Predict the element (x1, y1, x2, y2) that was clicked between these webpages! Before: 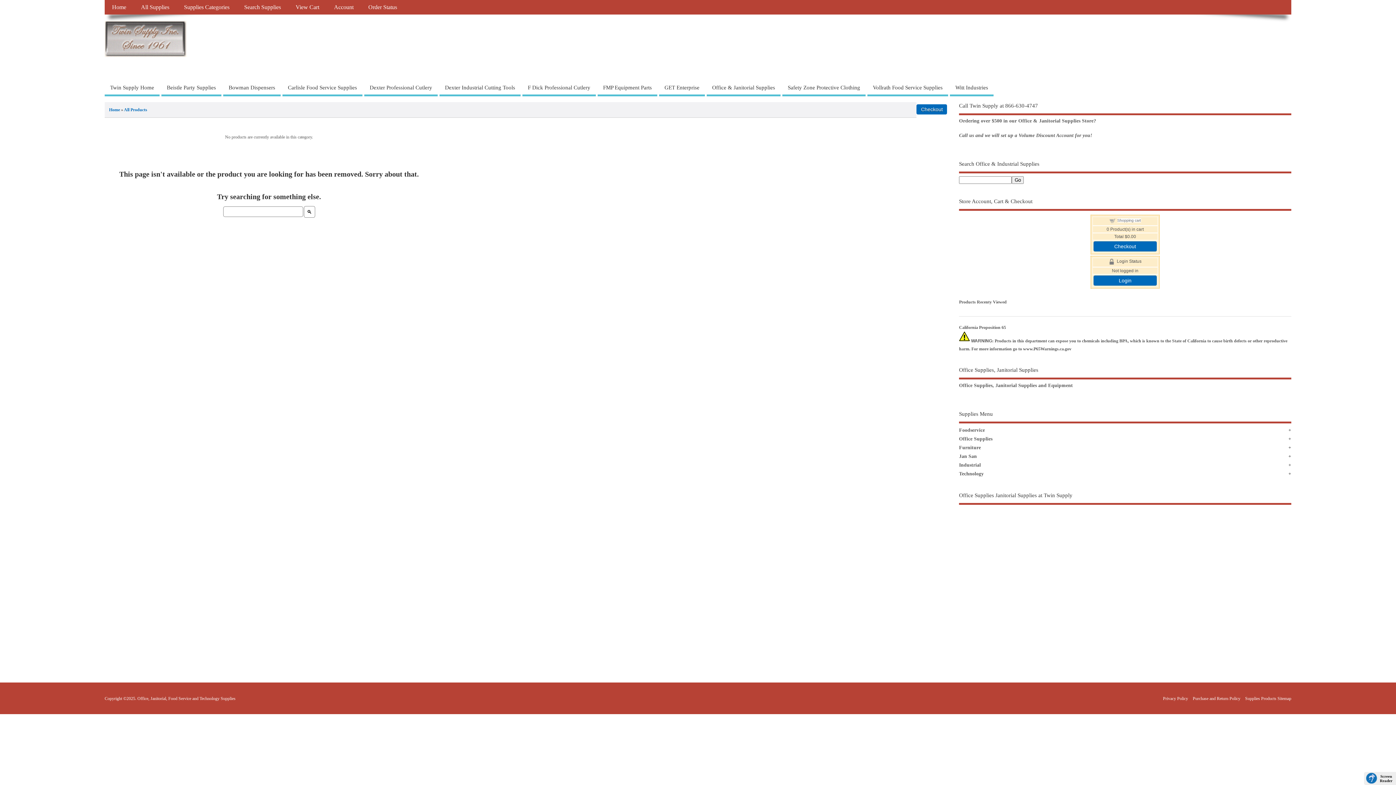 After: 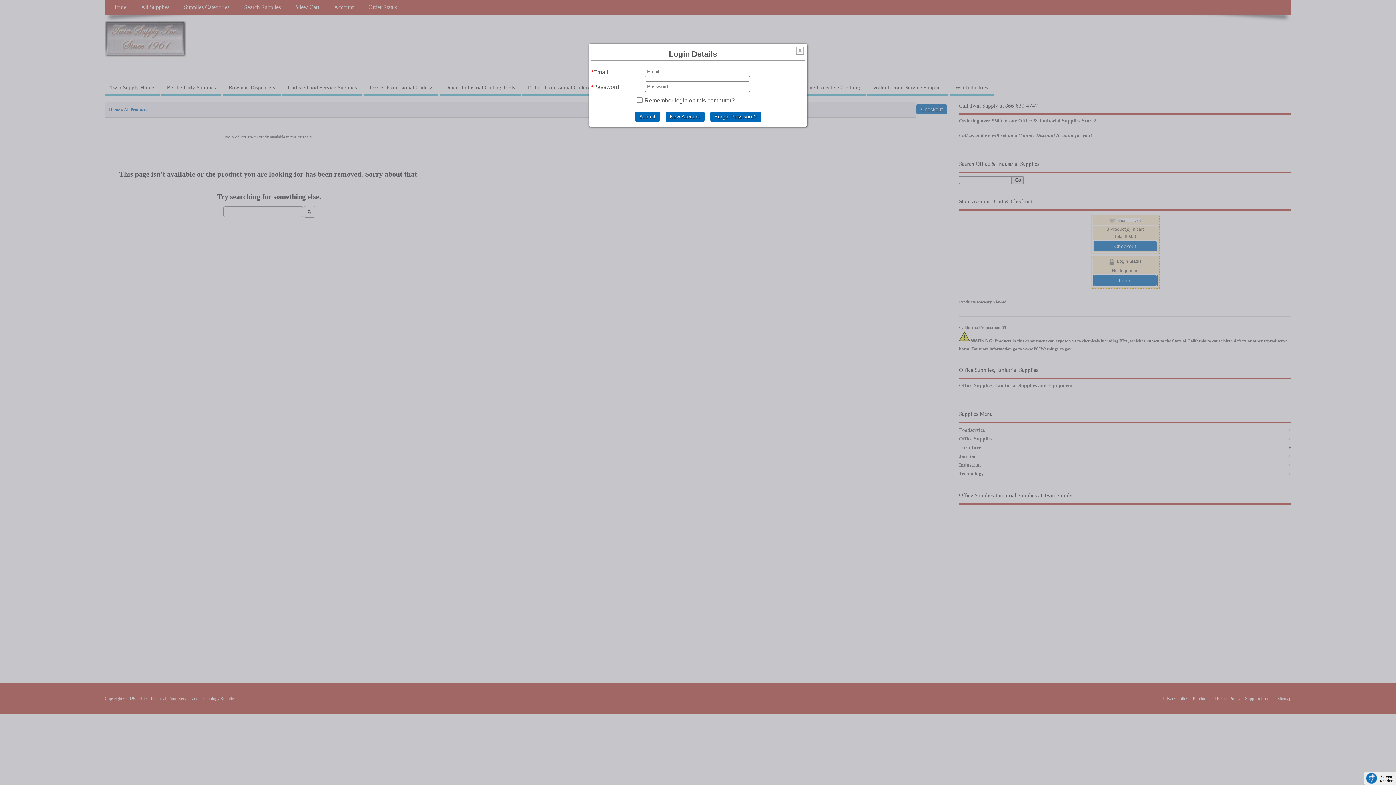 Action: bbox: (1093, 275, 1157, 285) label: Login